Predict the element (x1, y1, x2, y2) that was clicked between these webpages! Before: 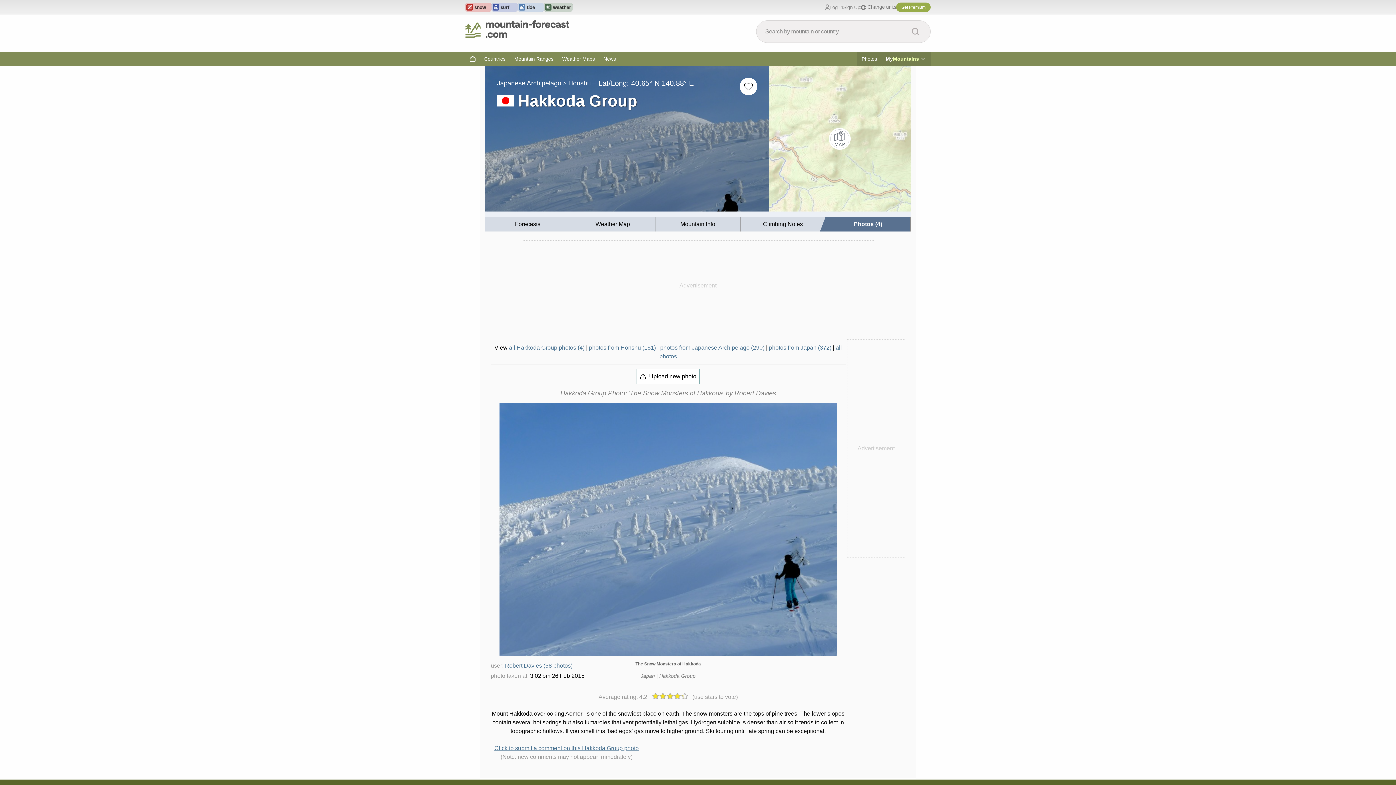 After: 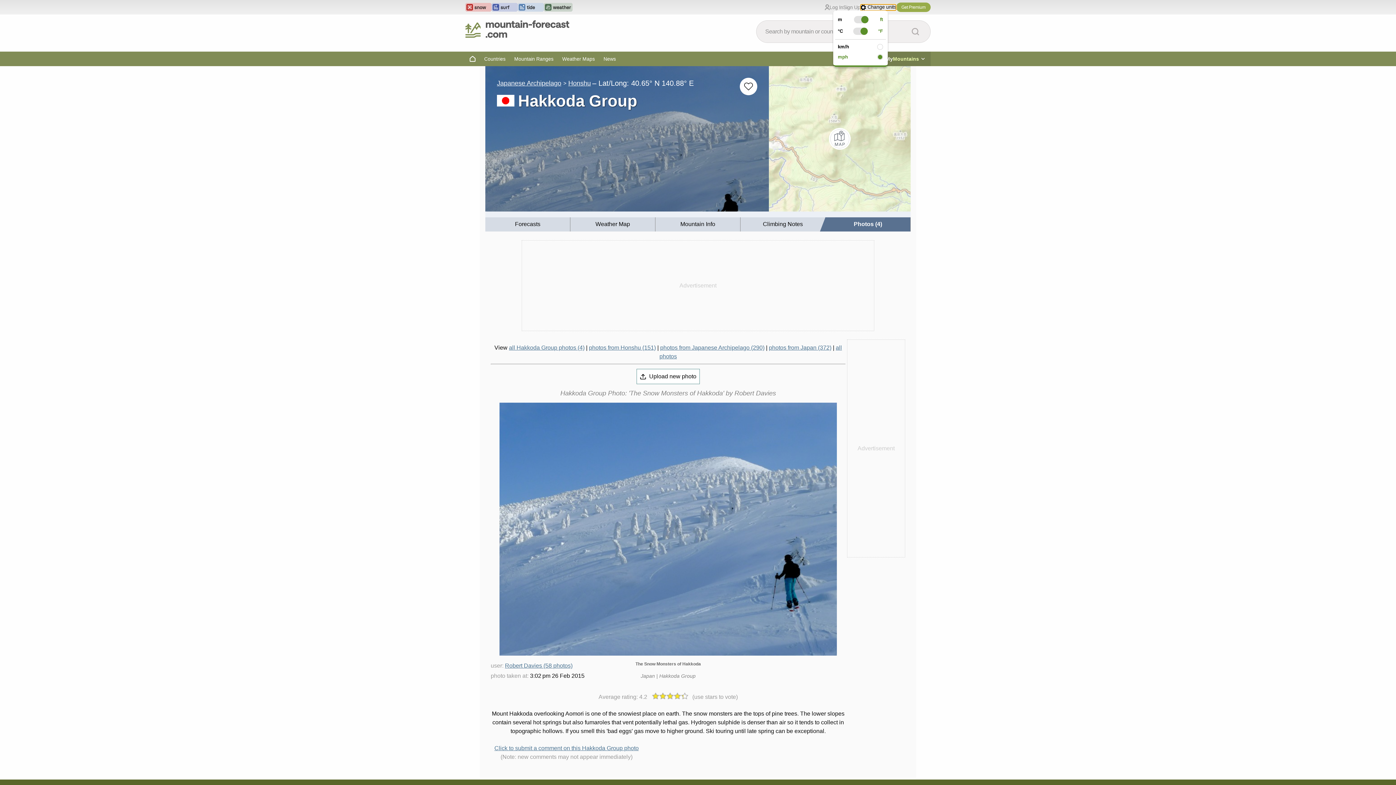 Action: label: Change units bbox: (860, 4, 896, 10)